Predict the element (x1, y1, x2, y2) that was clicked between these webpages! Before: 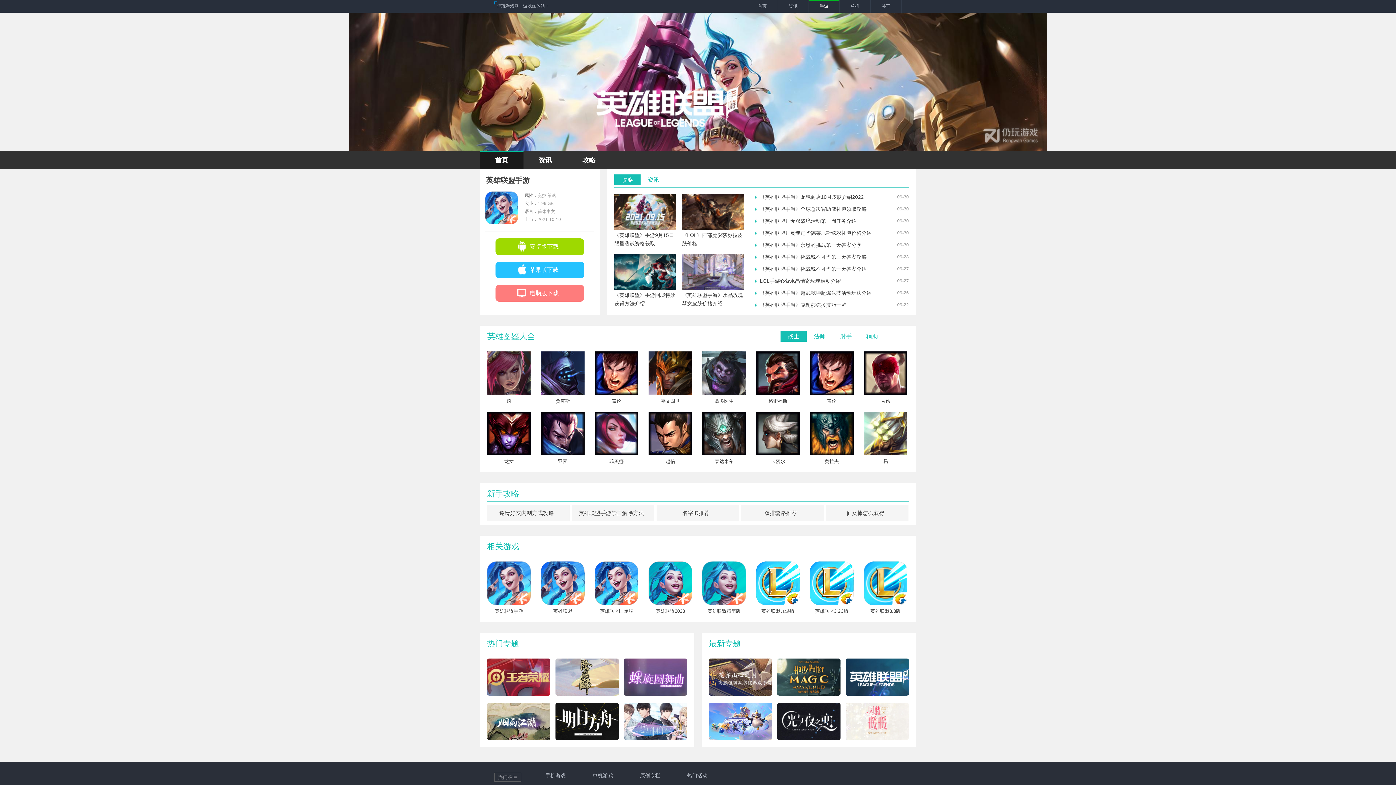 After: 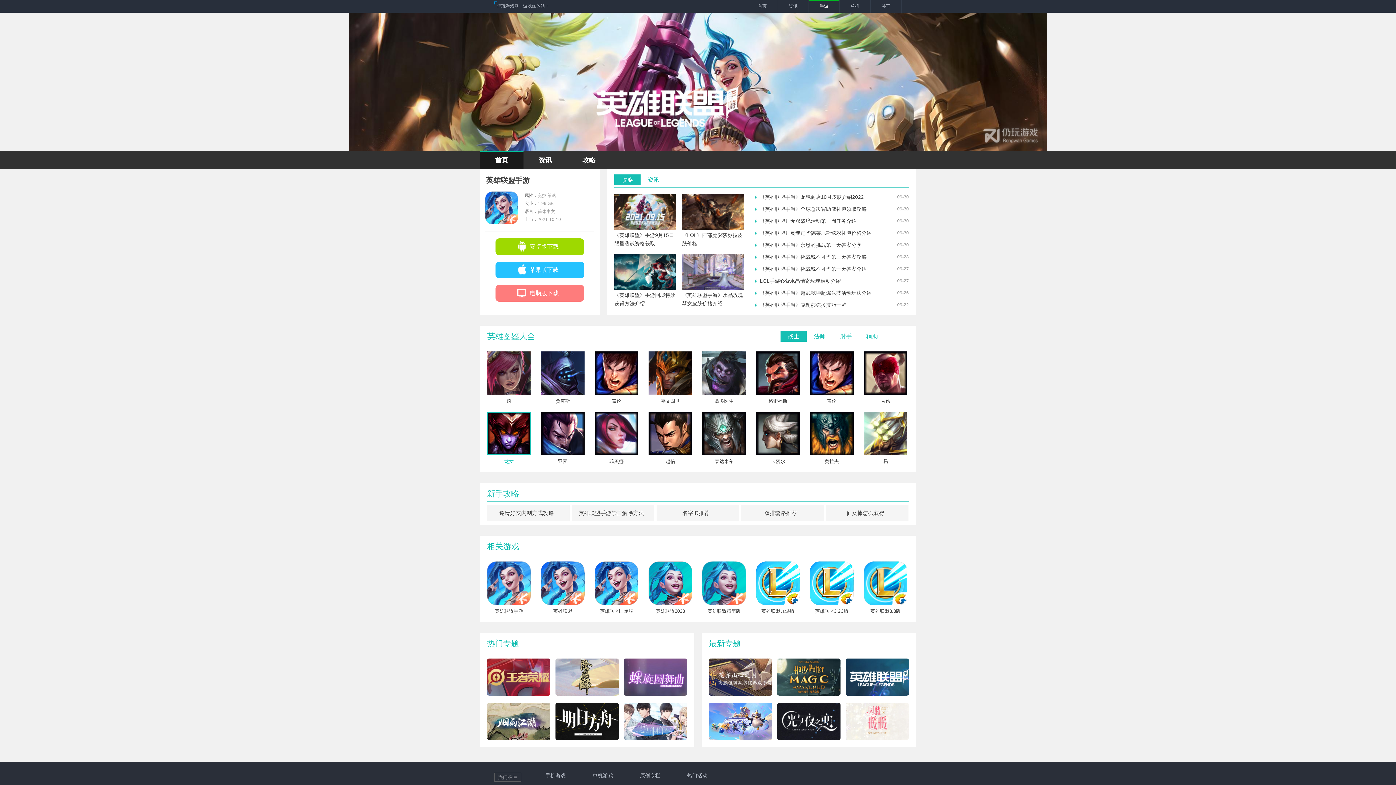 Action: bbox: (487, 412, 530, 455)